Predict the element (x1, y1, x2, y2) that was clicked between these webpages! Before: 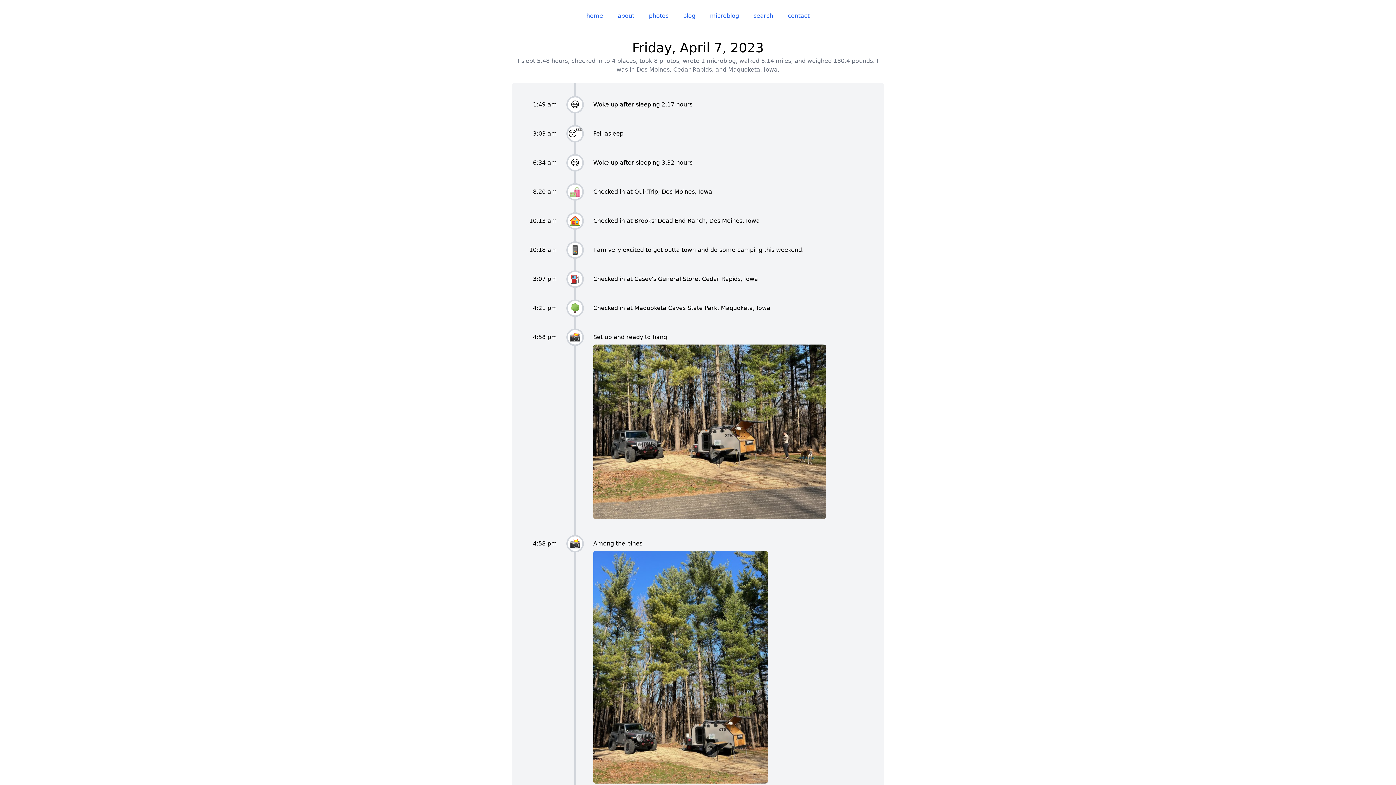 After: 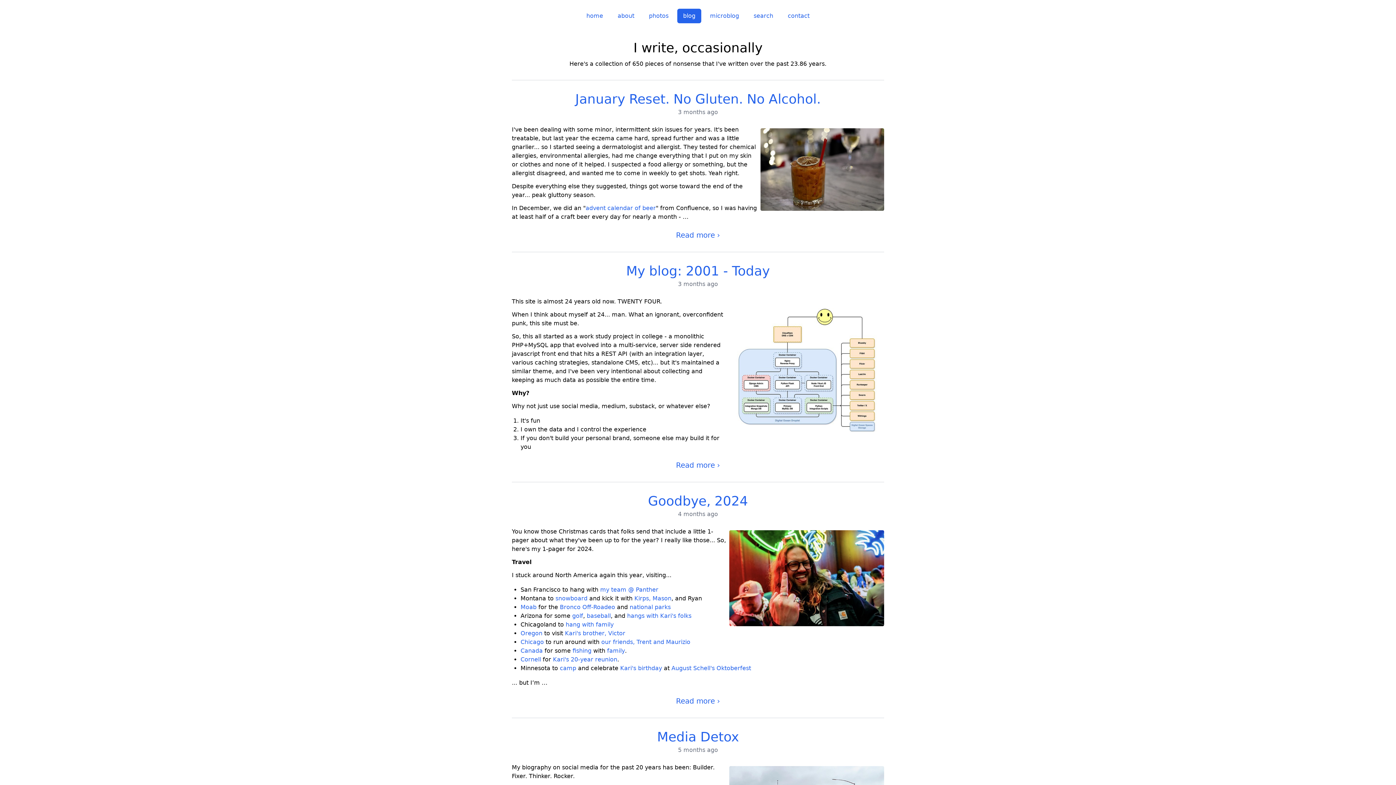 Action: label: blog bbox: (677, 8, 701, 23)